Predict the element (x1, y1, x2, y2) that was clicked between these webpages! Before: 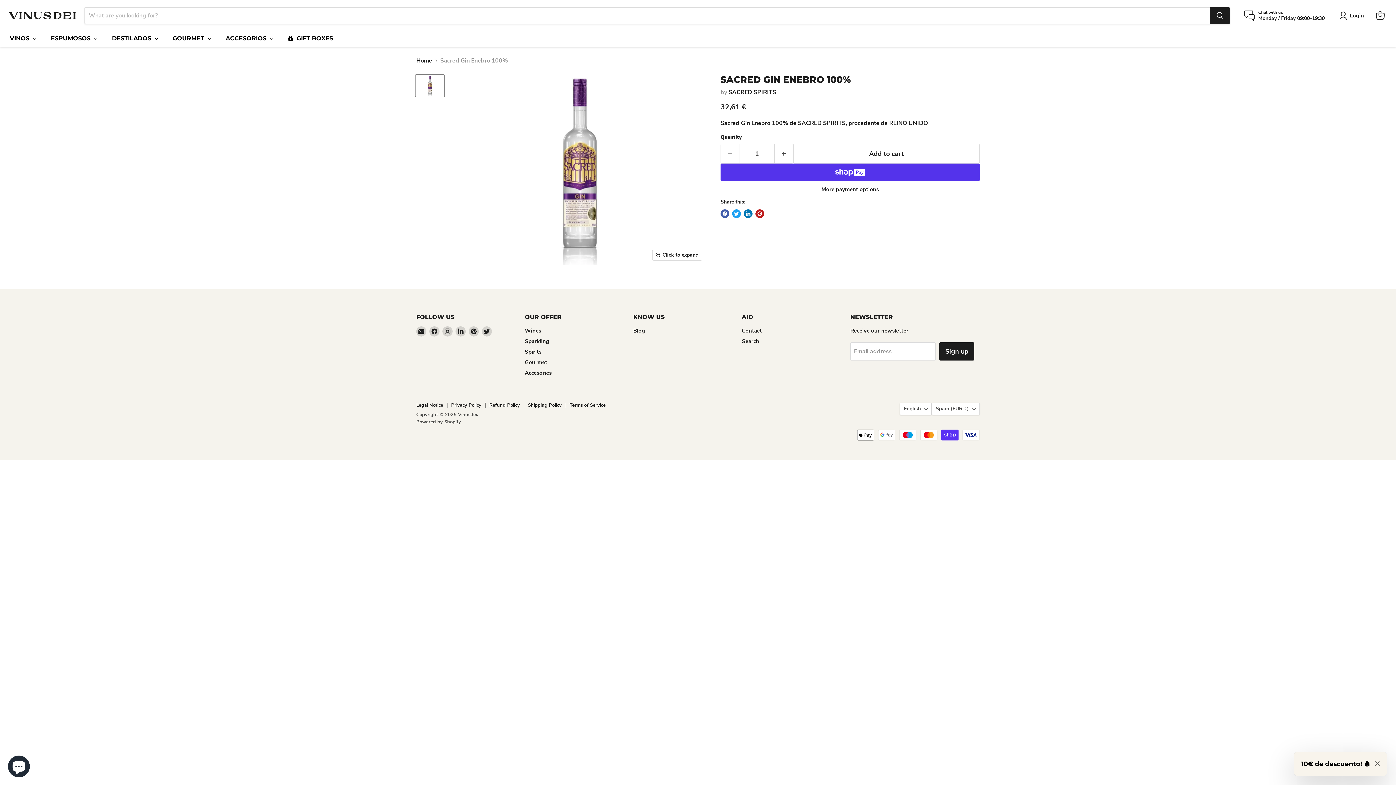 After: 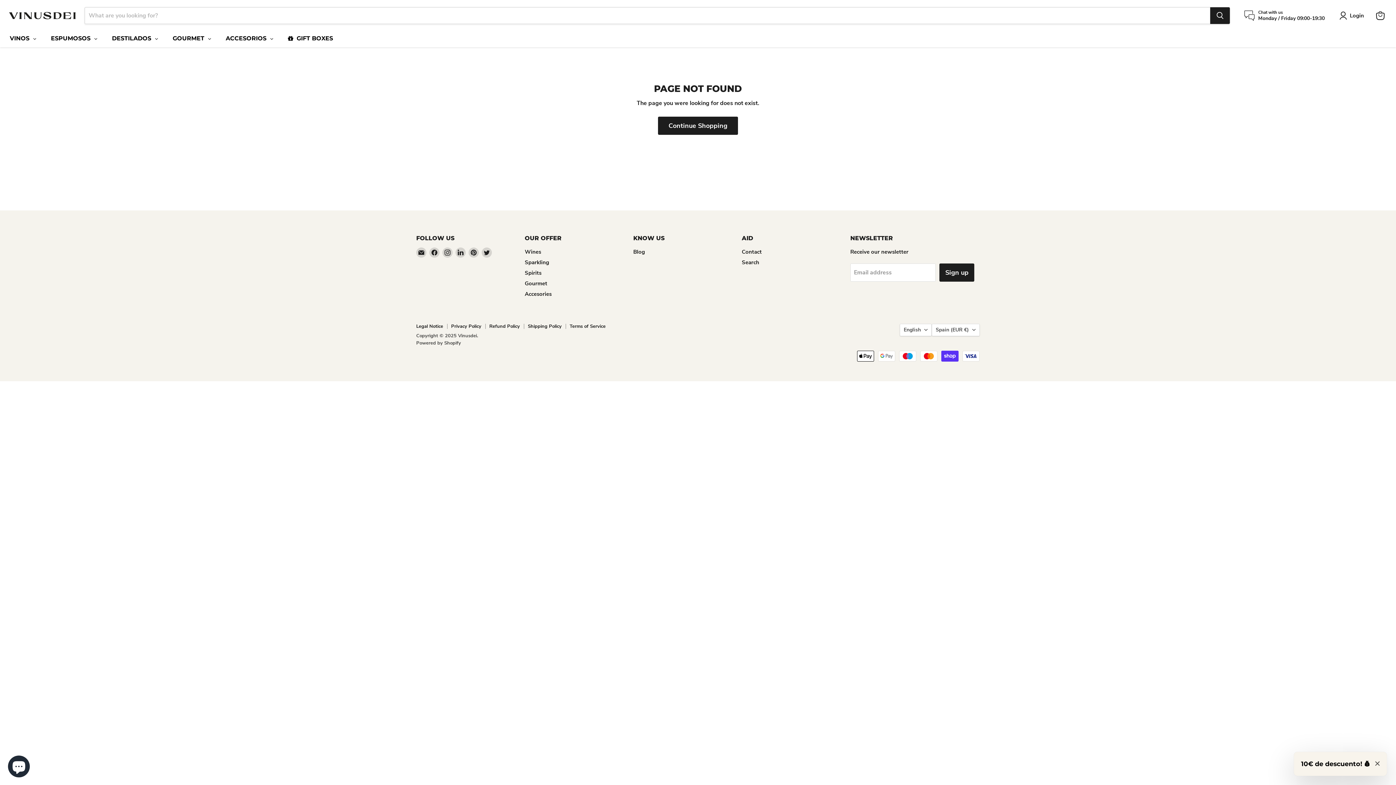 Action: bbox: (524, 348, 541, 355) label: Spirits